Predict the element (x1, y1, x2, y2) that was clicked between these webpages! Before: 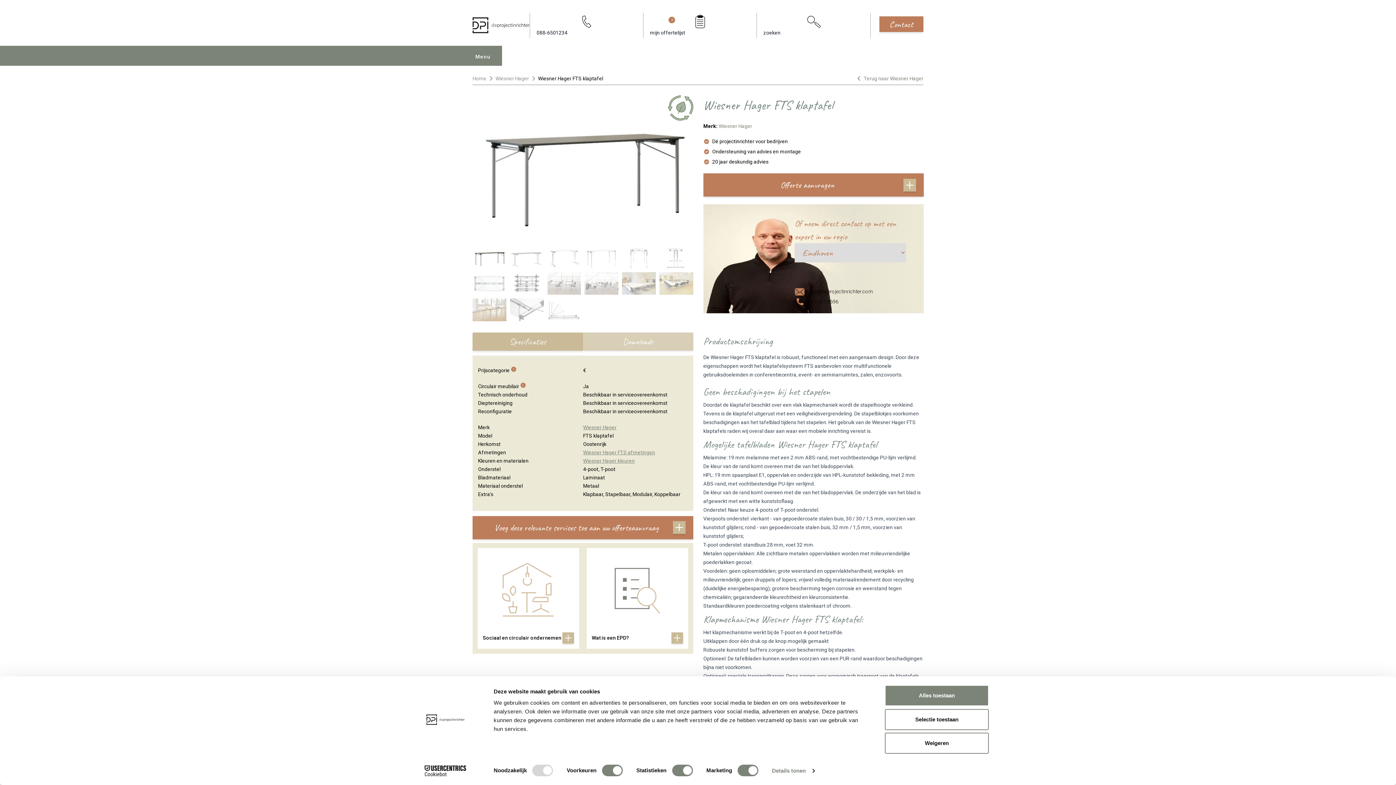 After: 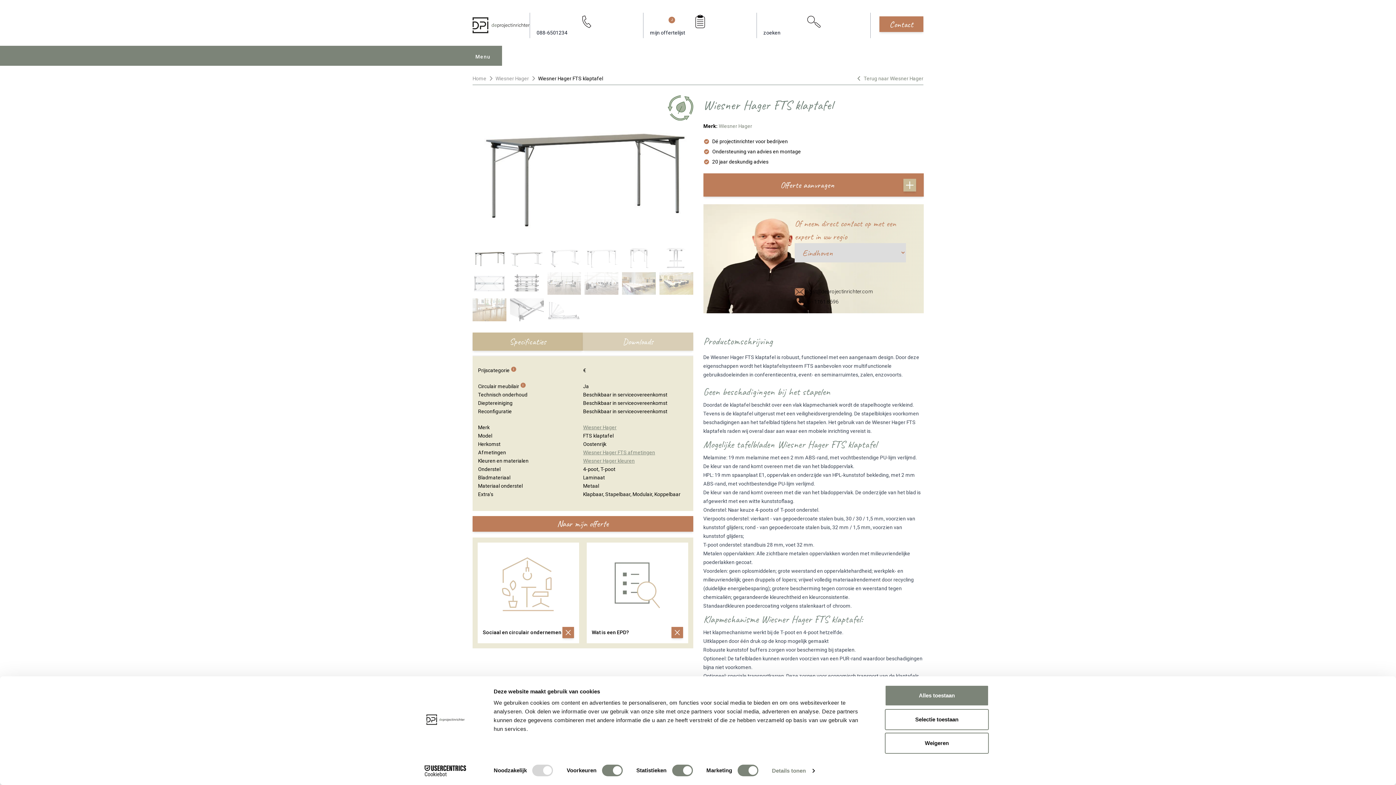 Action: label: Voeg deze relevante services toe aan uw offerteaanvraag bbox: (472, 516, 693, 539)